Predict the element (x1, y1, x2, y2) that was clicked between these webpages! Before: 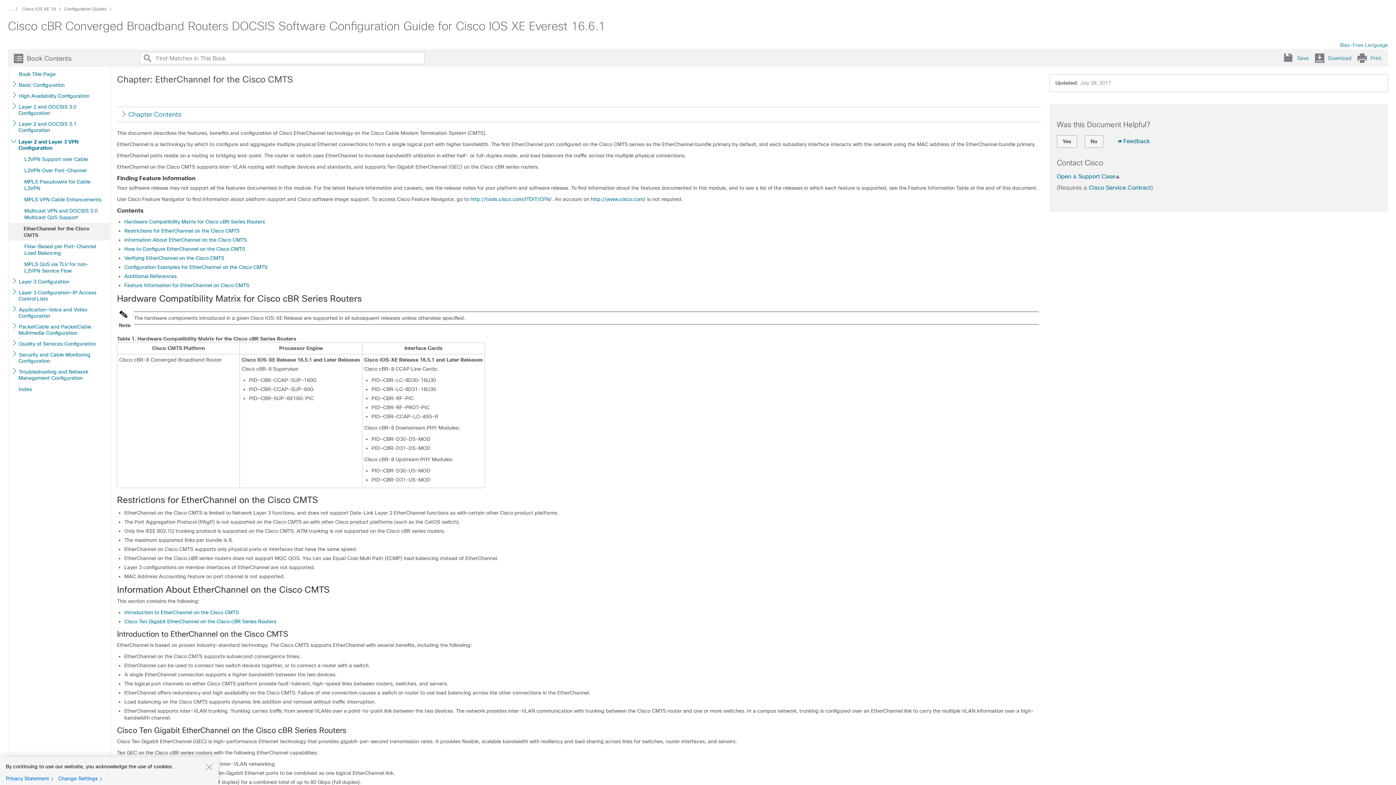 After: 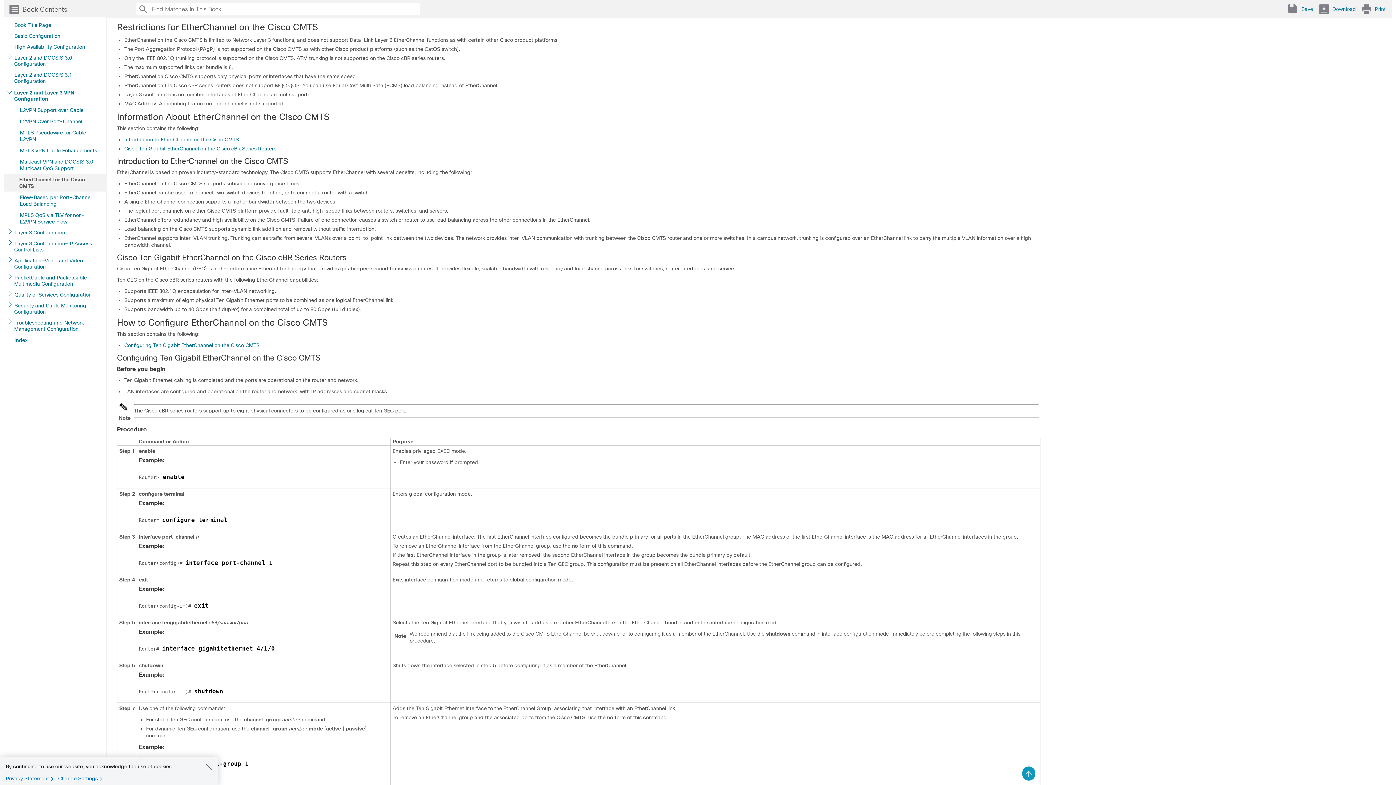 Action: label: Restrictions for EtherChannel on the Cisco CMTS bbox: (124, 228, 239, 233)